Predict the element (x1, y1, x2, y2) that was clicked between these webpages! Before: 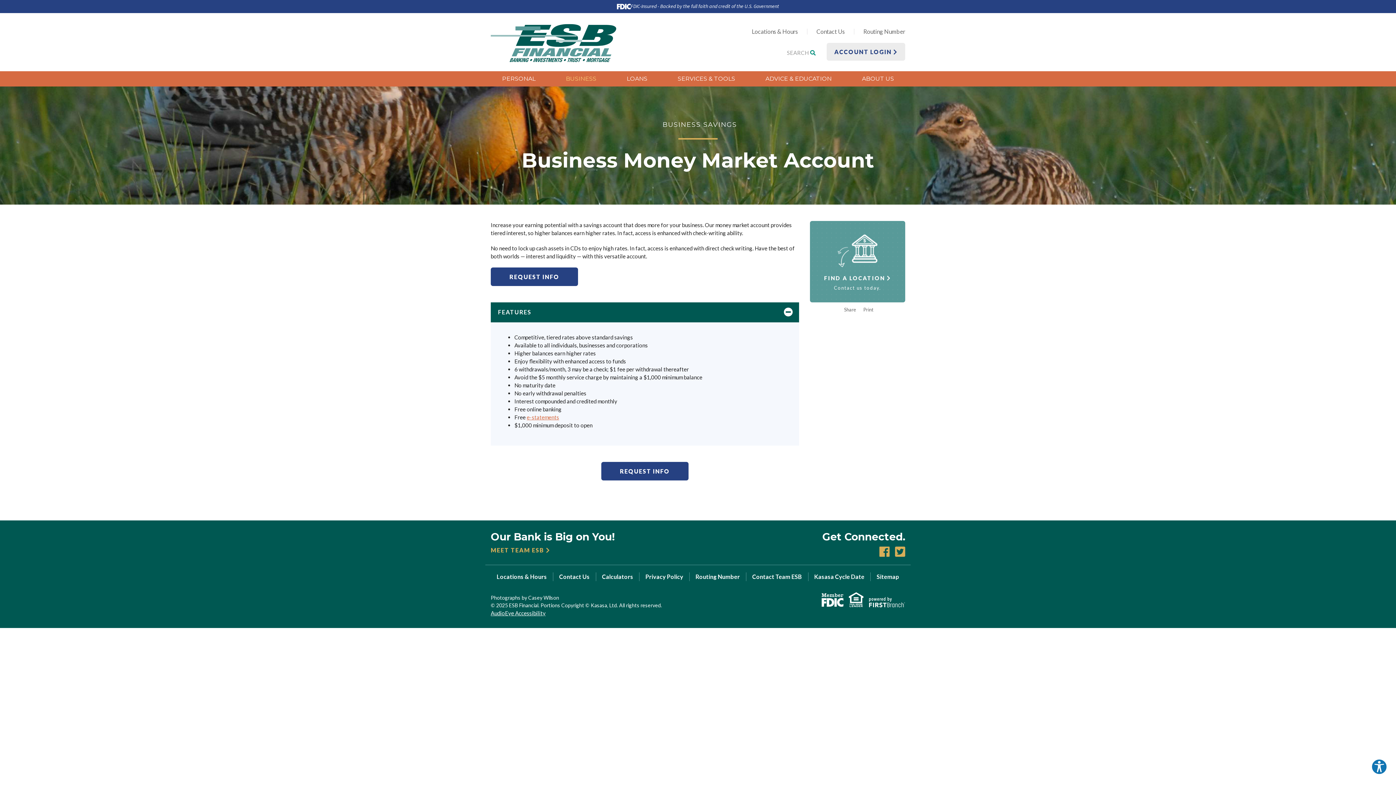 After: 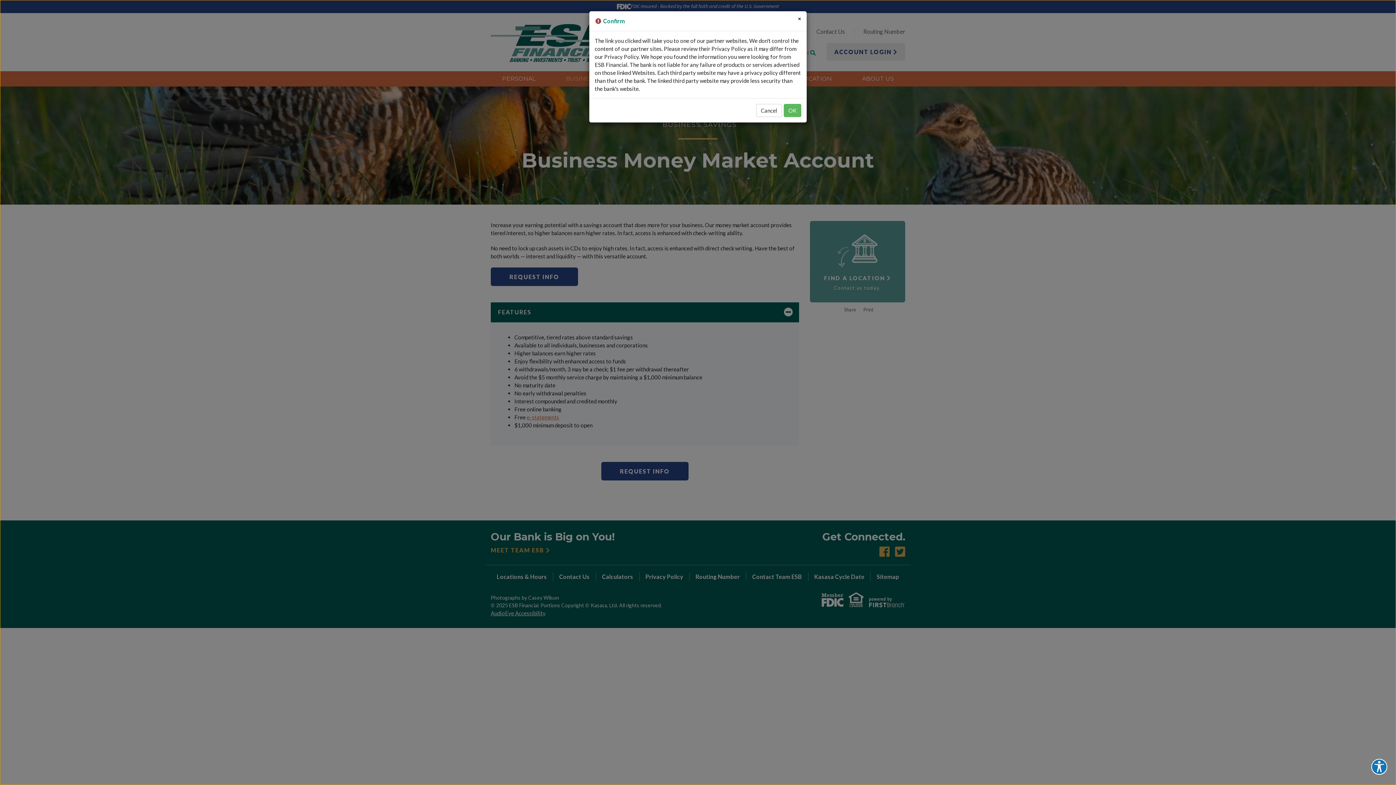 Action: bbox: (869, 597, 905, 607)